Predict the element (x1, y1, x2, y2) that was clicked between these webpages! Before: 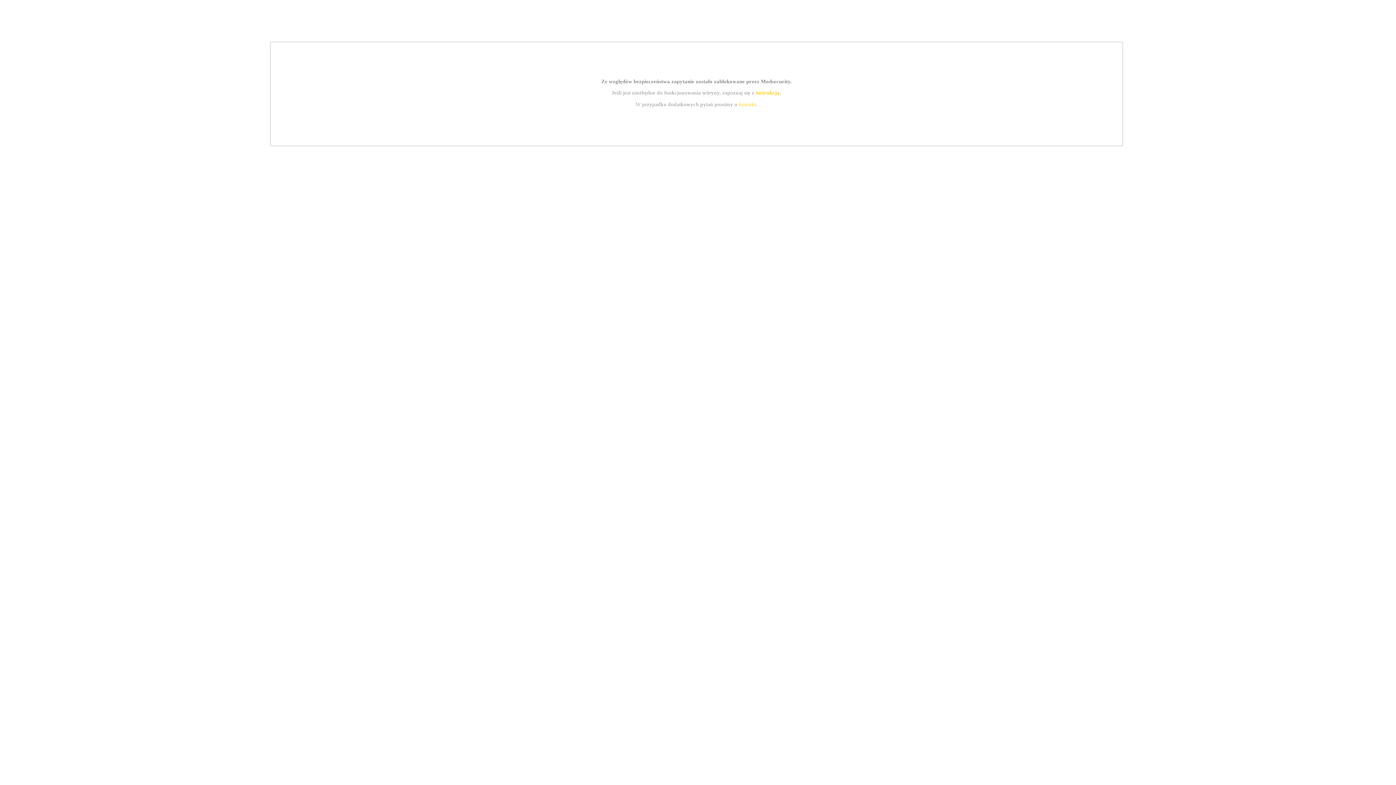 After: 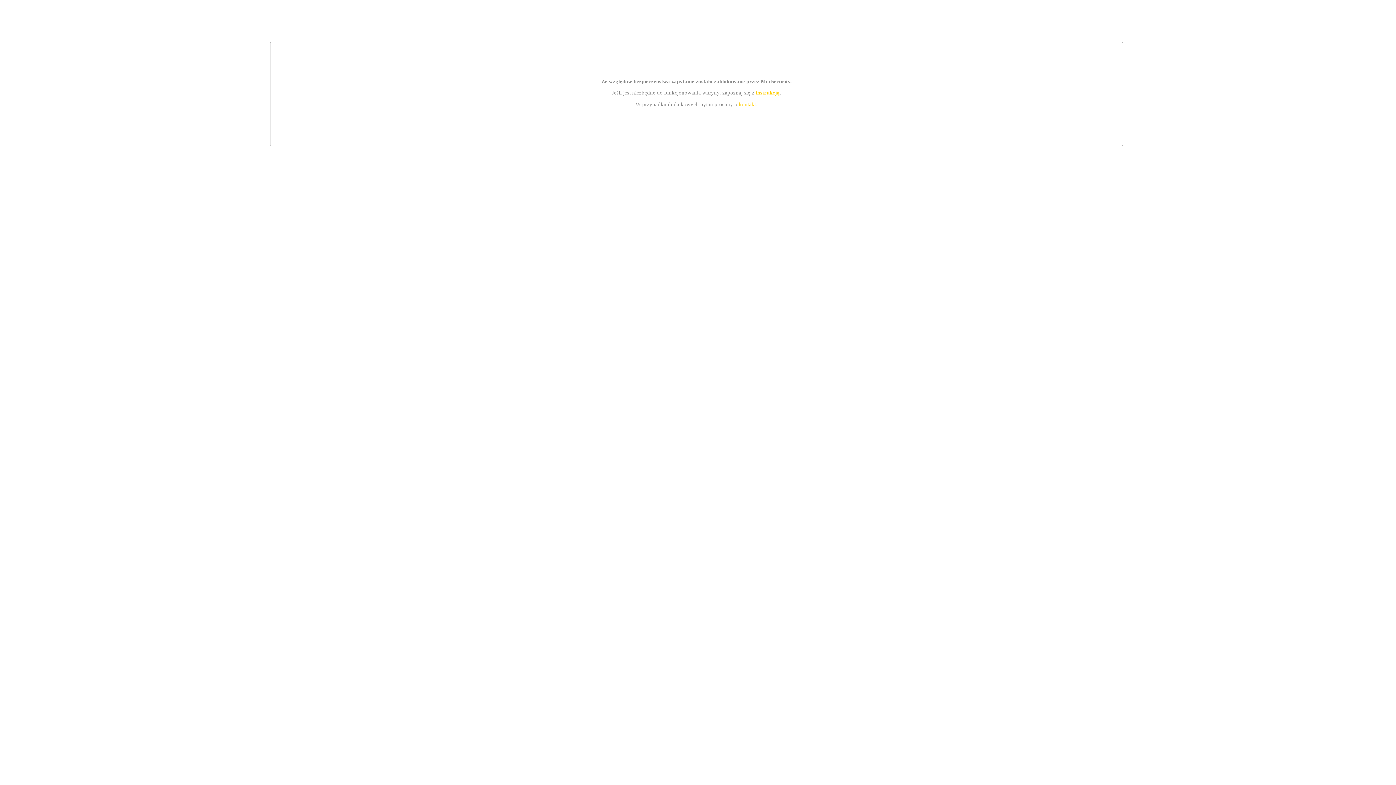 Action: label: kontakt bbox: (739, 101, 756, 107)